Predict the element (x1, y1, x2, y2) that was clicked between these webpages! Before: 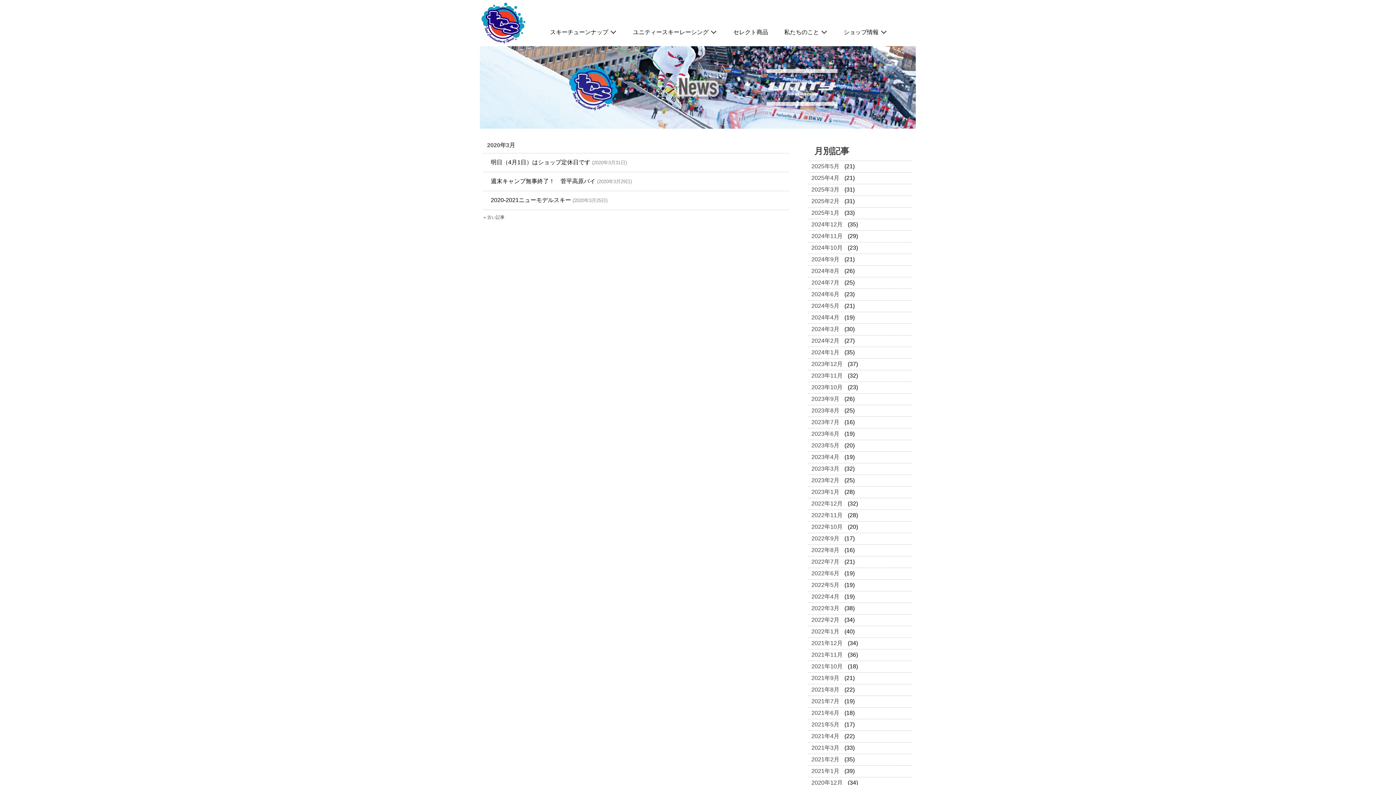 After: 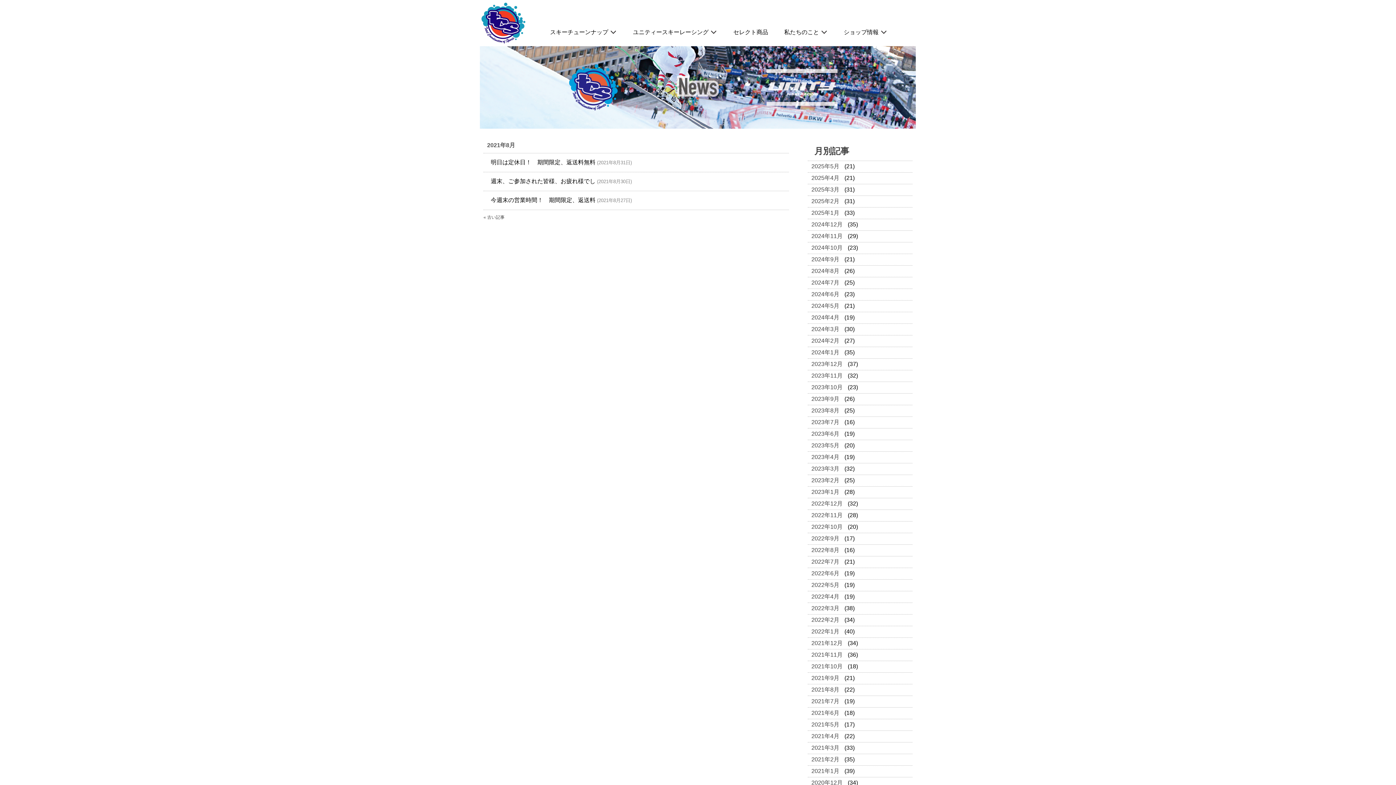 Action: bbox: (808, 684, 843, 695) label: 2021年8月